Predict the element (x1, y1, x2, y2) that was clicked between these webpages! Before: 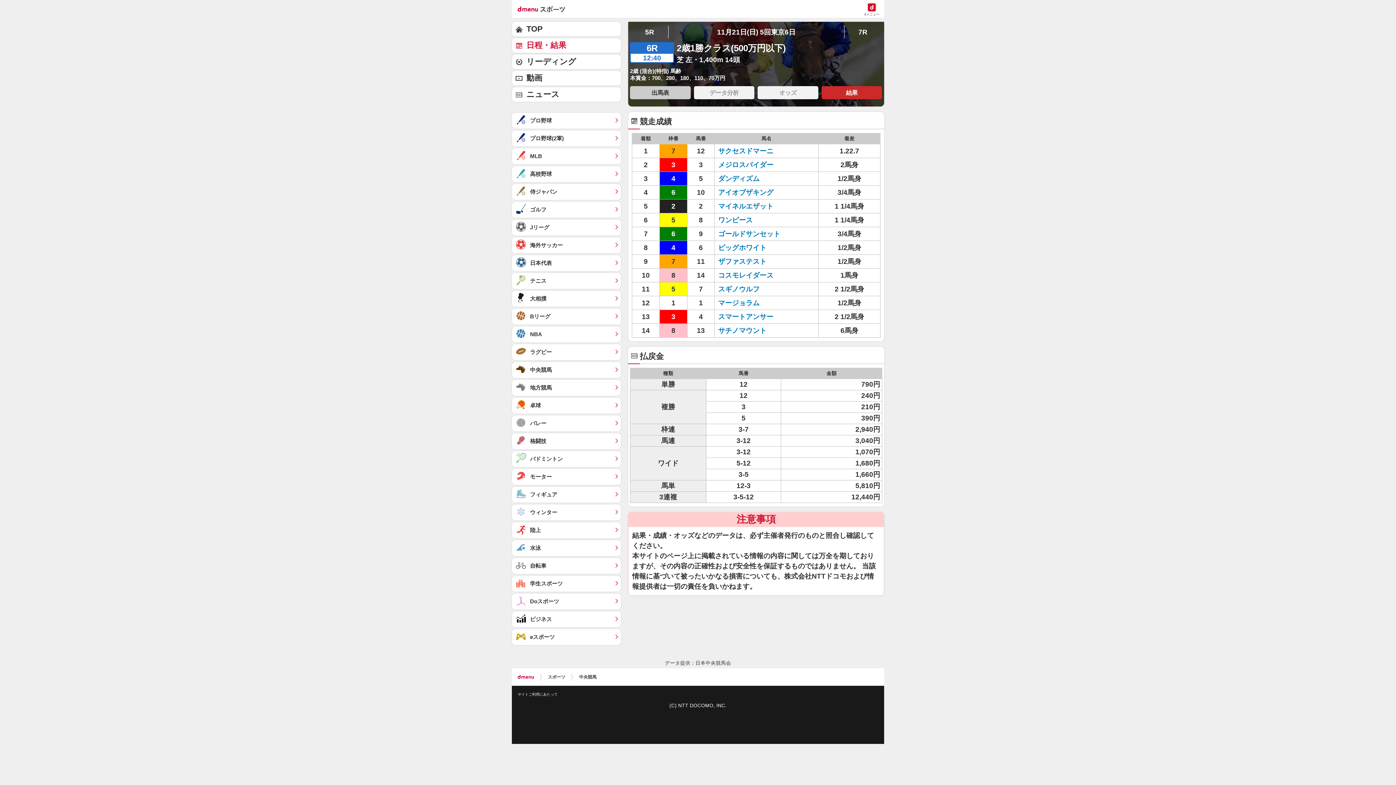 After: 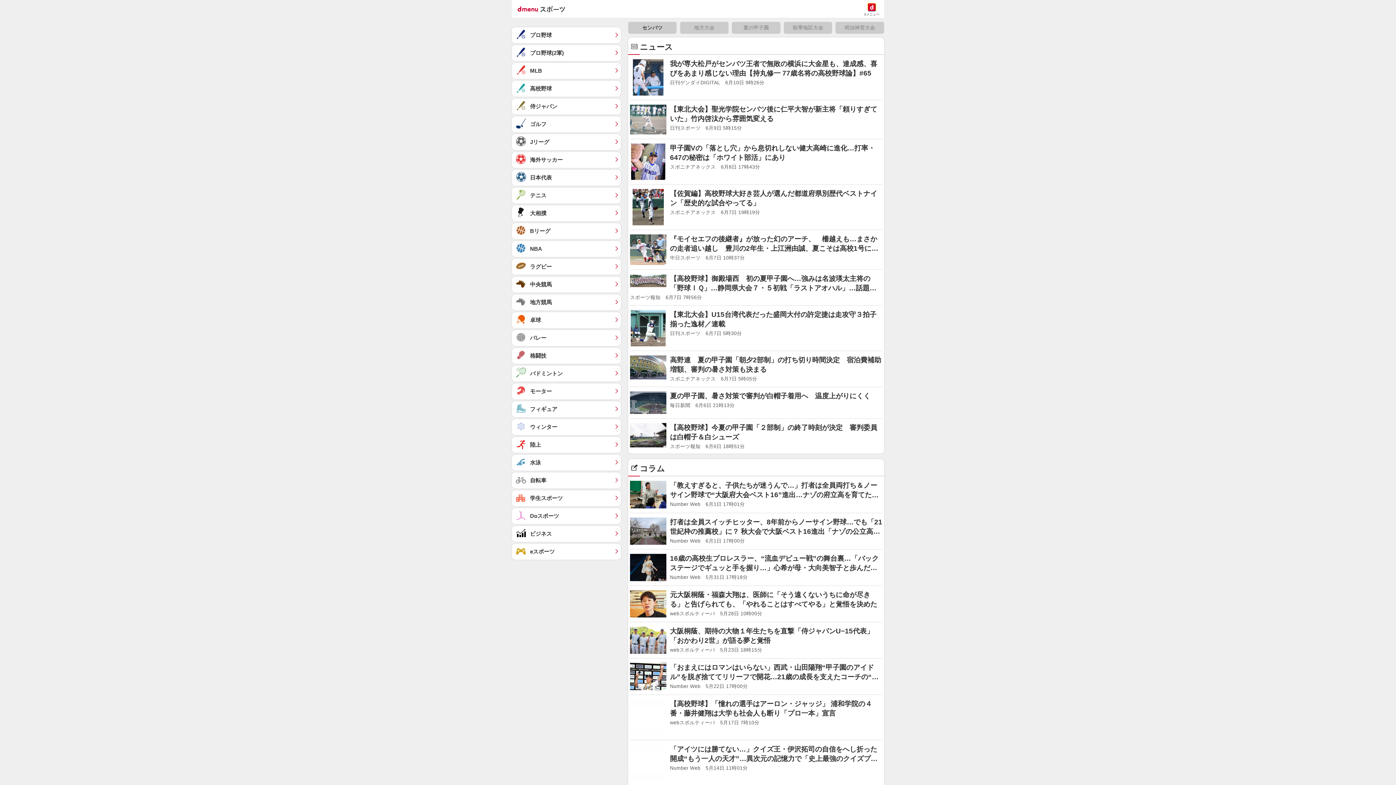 Action: bbox: (512, 166, 621, 182) label: 高校野球	